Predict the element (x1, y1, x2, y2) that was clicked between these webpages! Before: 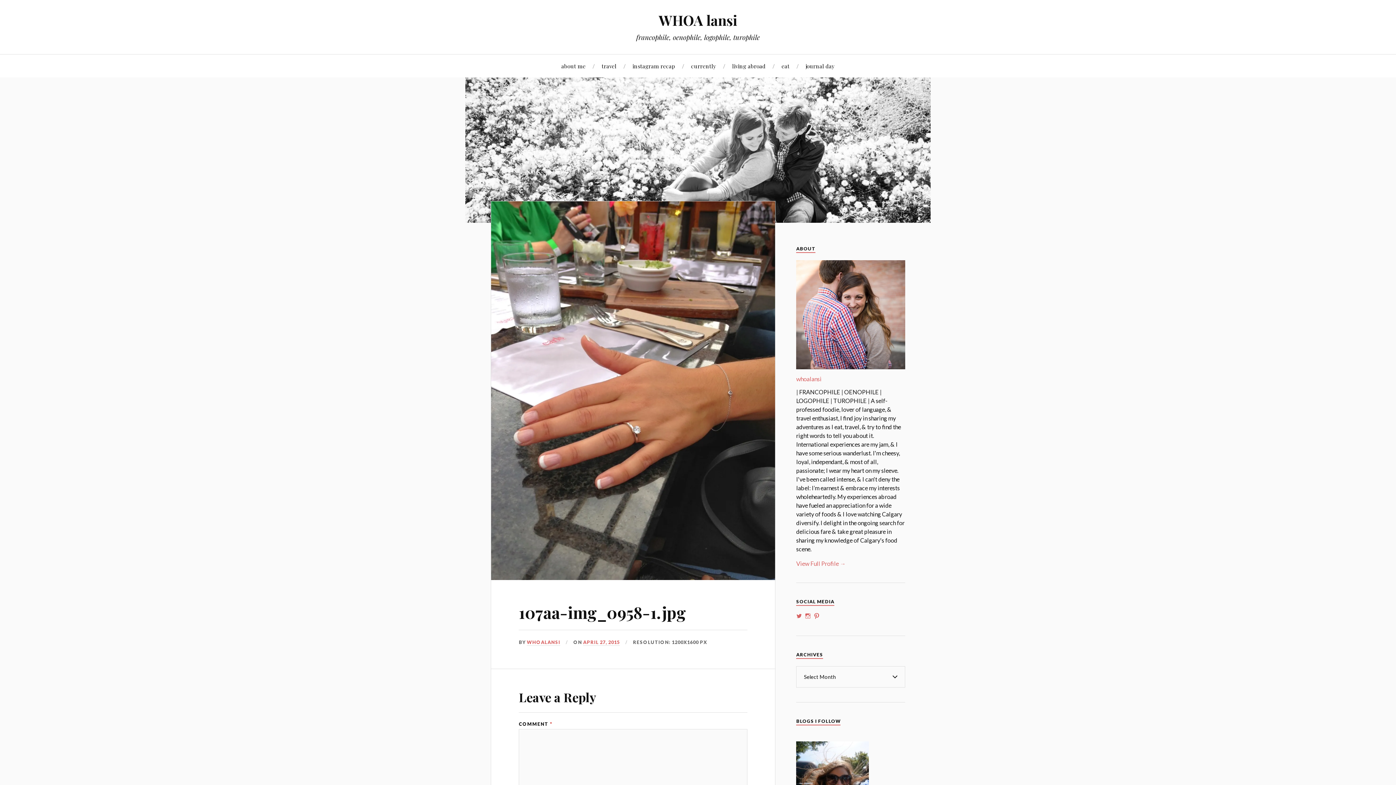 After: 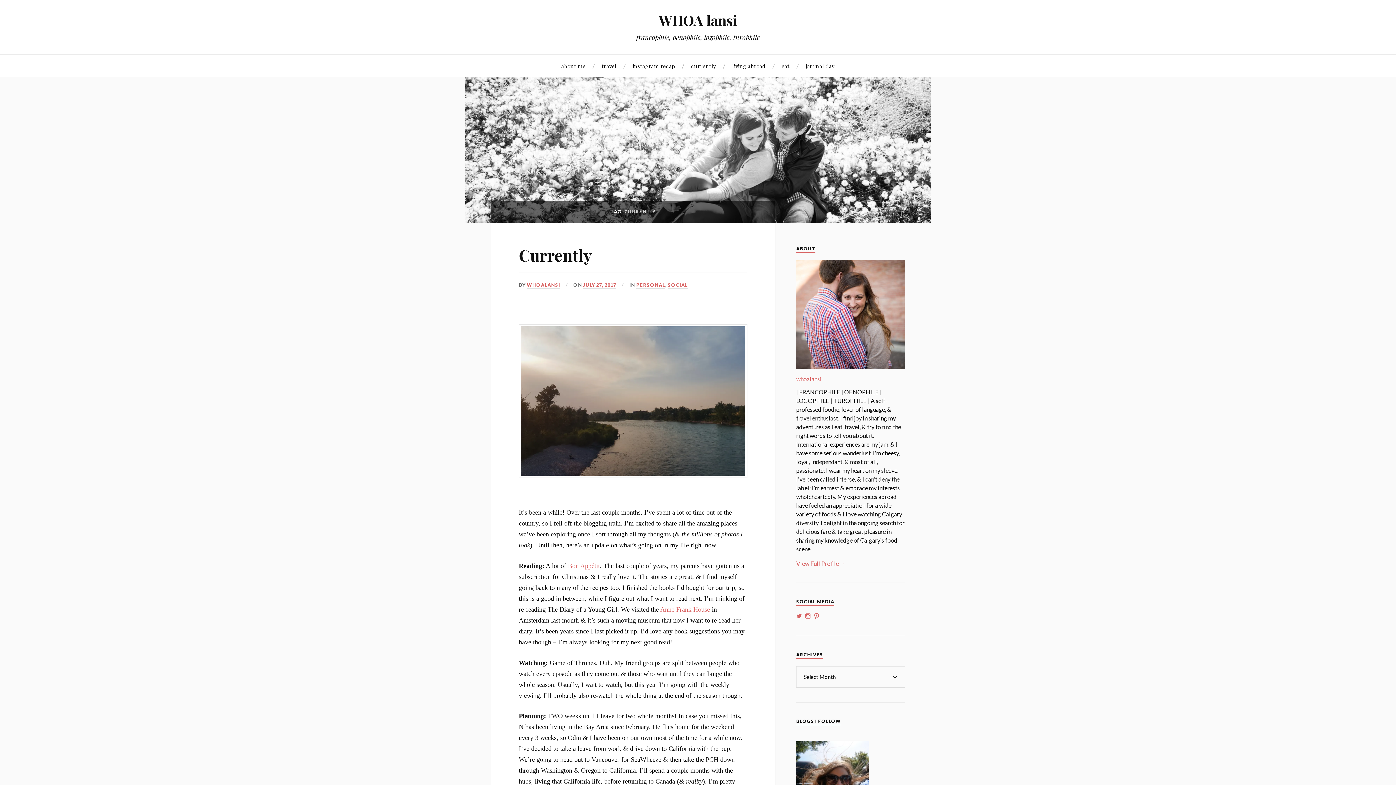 Action: label: currently bbox: (691, 54, 716, 77)